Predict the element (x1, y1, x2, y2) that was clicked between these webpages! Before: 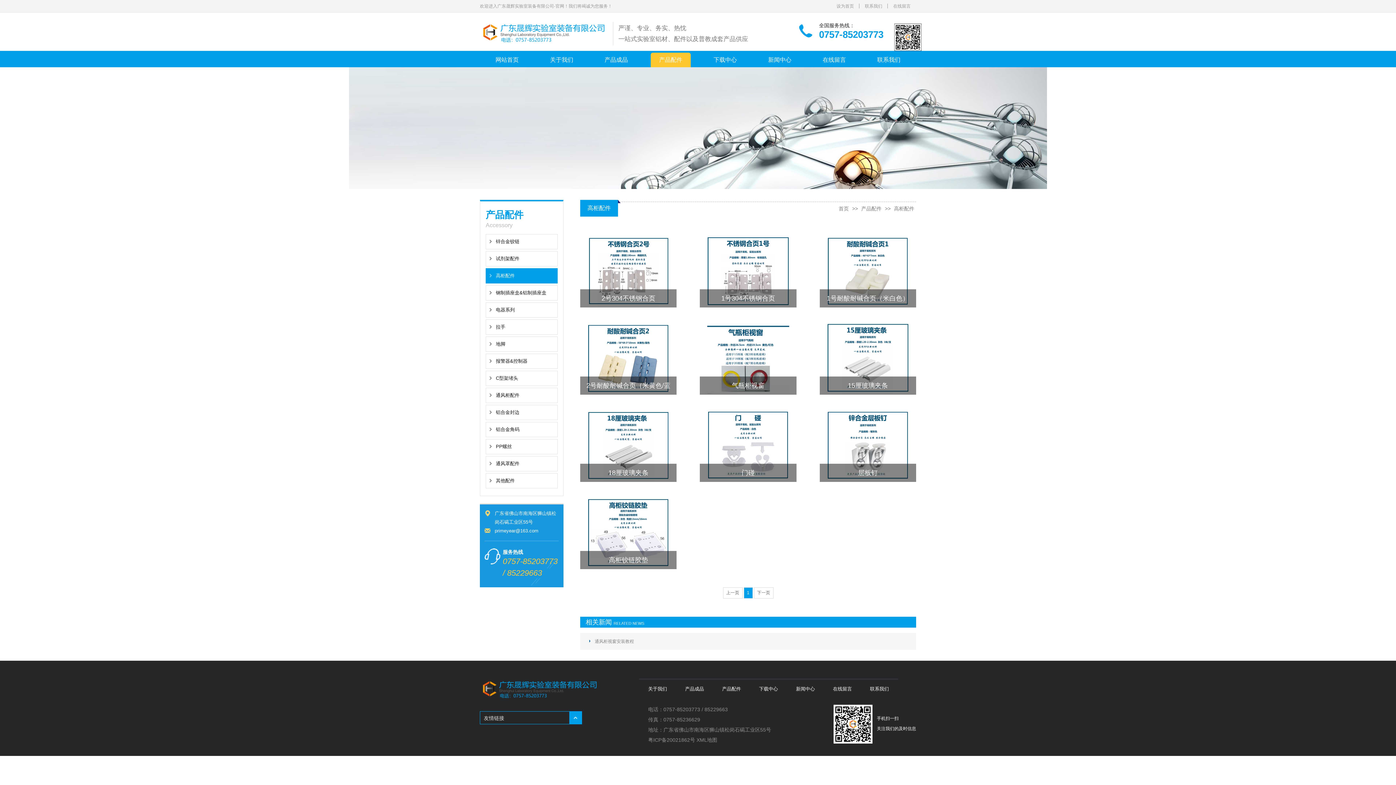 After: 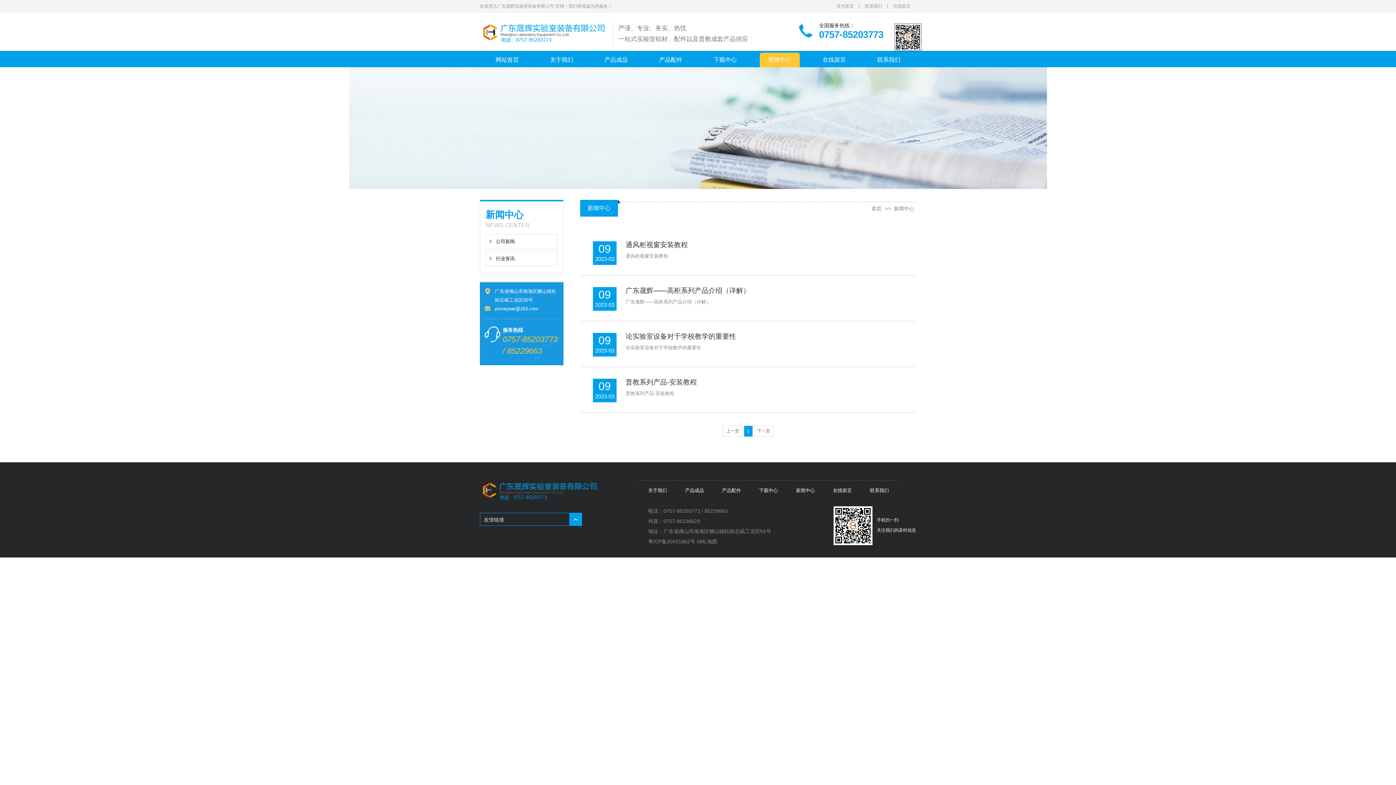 Action: label: 新闻中心 bbox: (787, 679, 824, 699)